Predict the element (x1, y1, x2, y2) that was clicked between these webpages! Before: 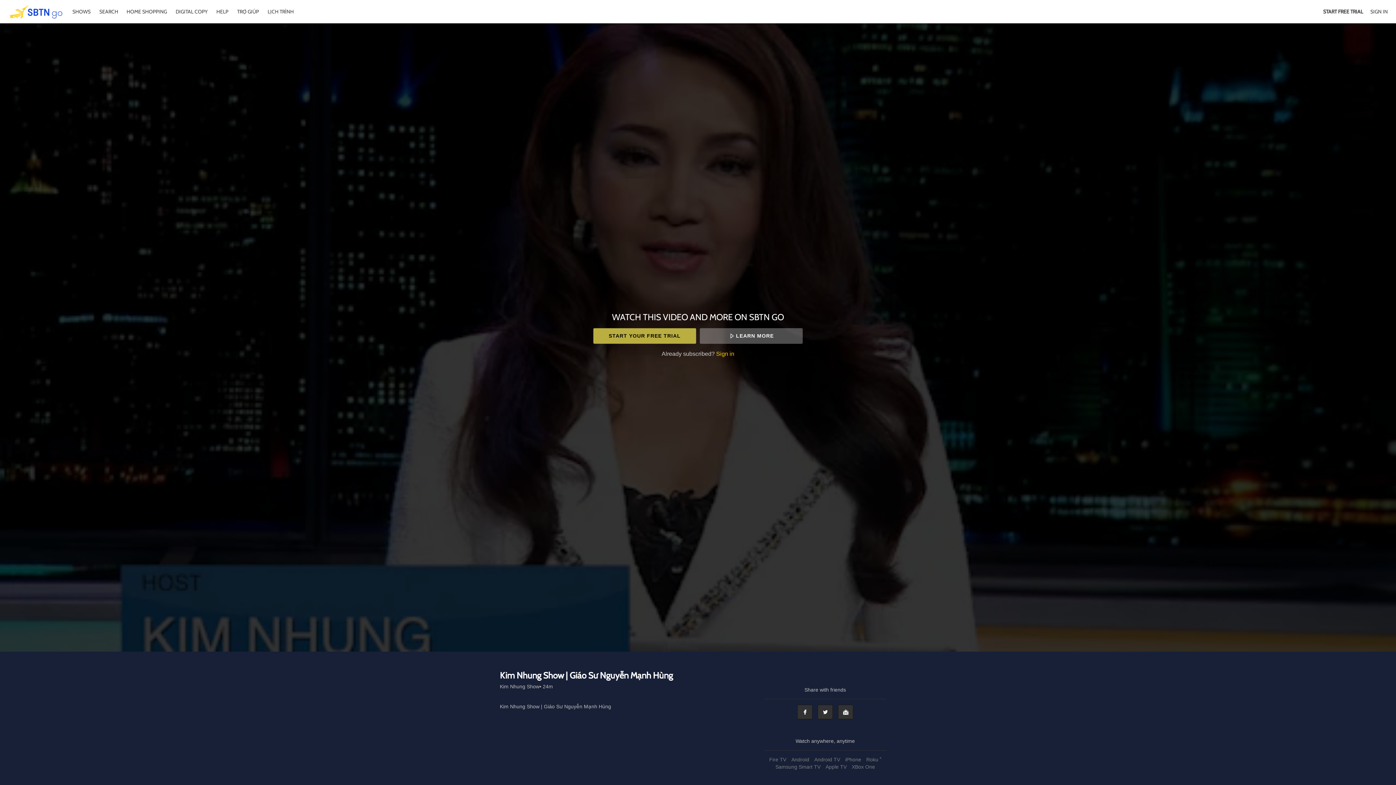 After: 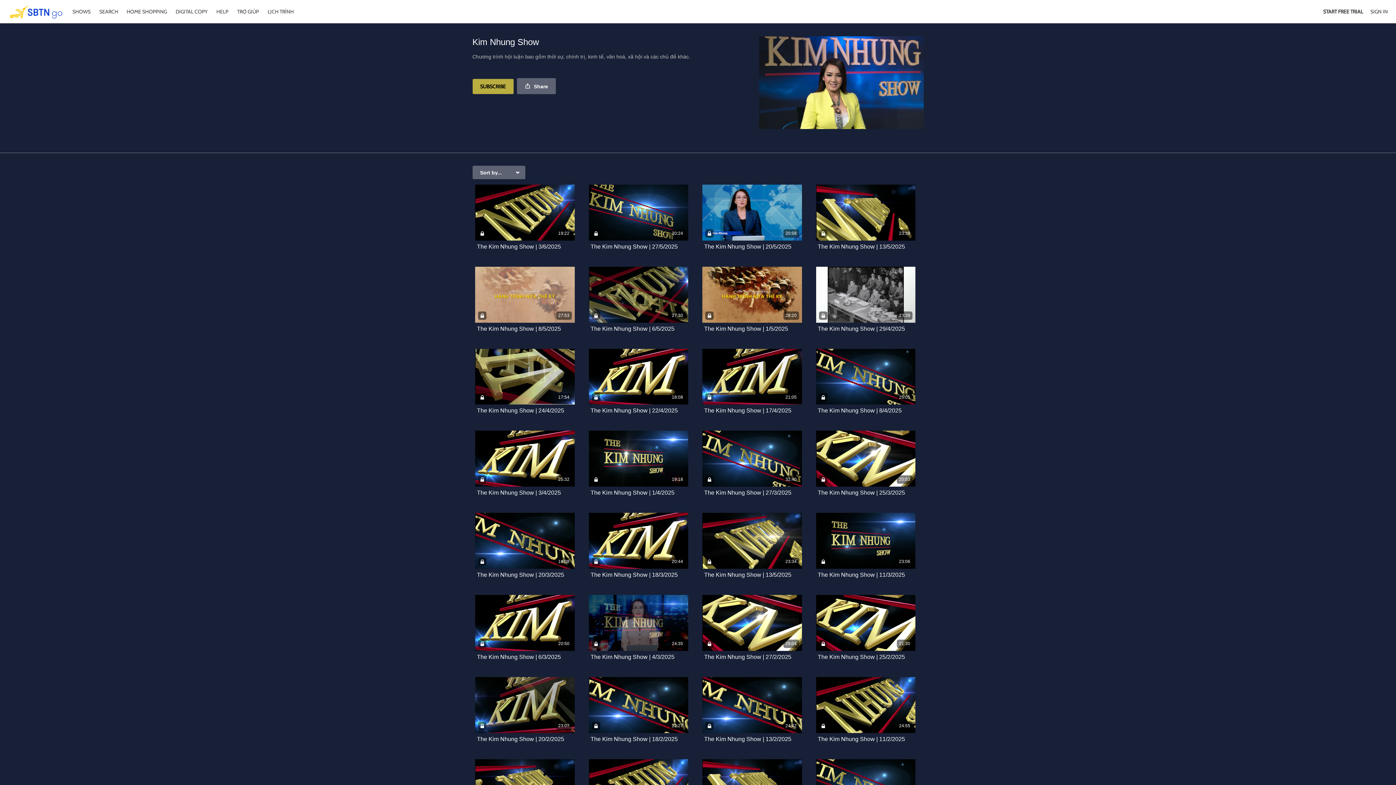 Action: bbox: (500, 683, 539, 690) label: Kim Nhung Show